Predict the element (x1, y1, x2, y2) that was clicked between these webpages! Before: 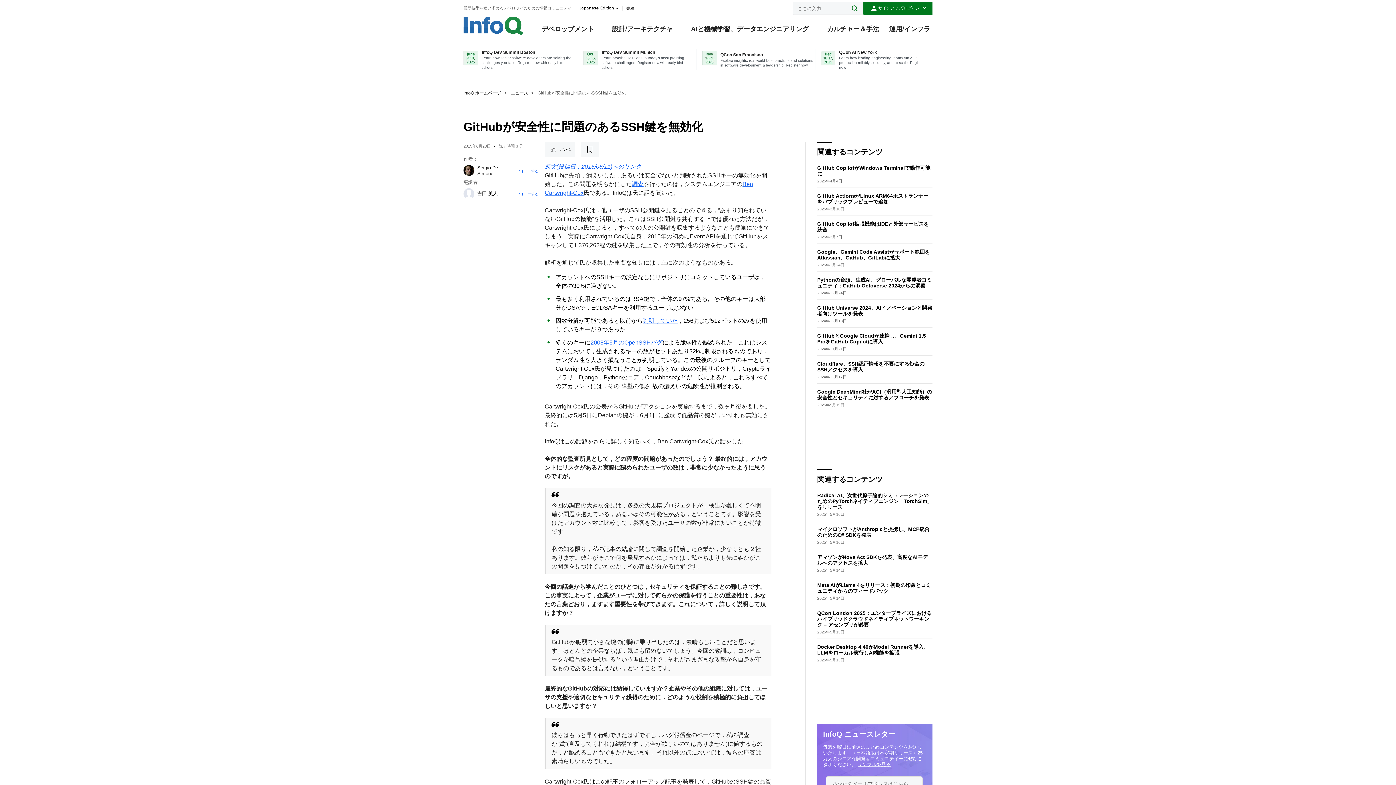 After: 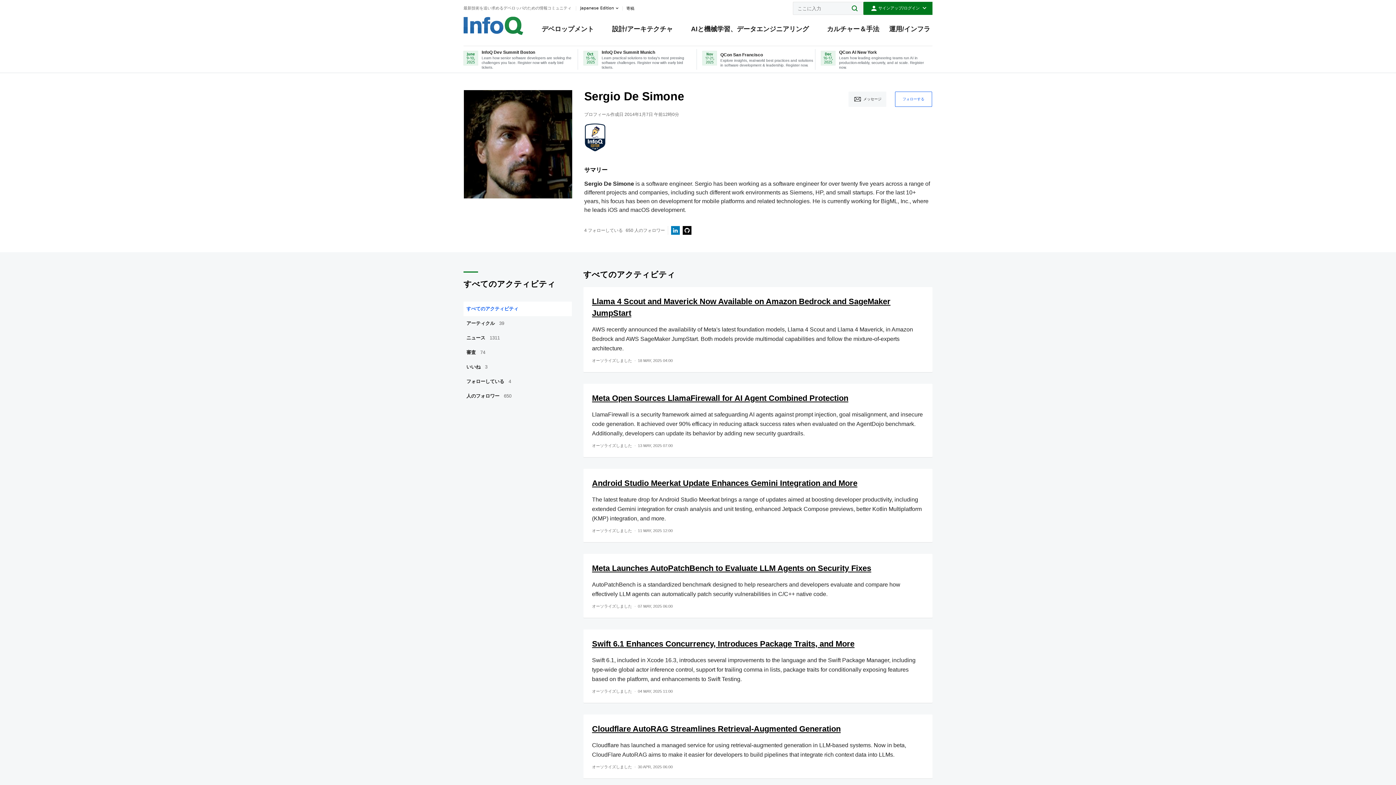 Action: bbox: (477, 165, 513, 176) label: Sergio De Simone